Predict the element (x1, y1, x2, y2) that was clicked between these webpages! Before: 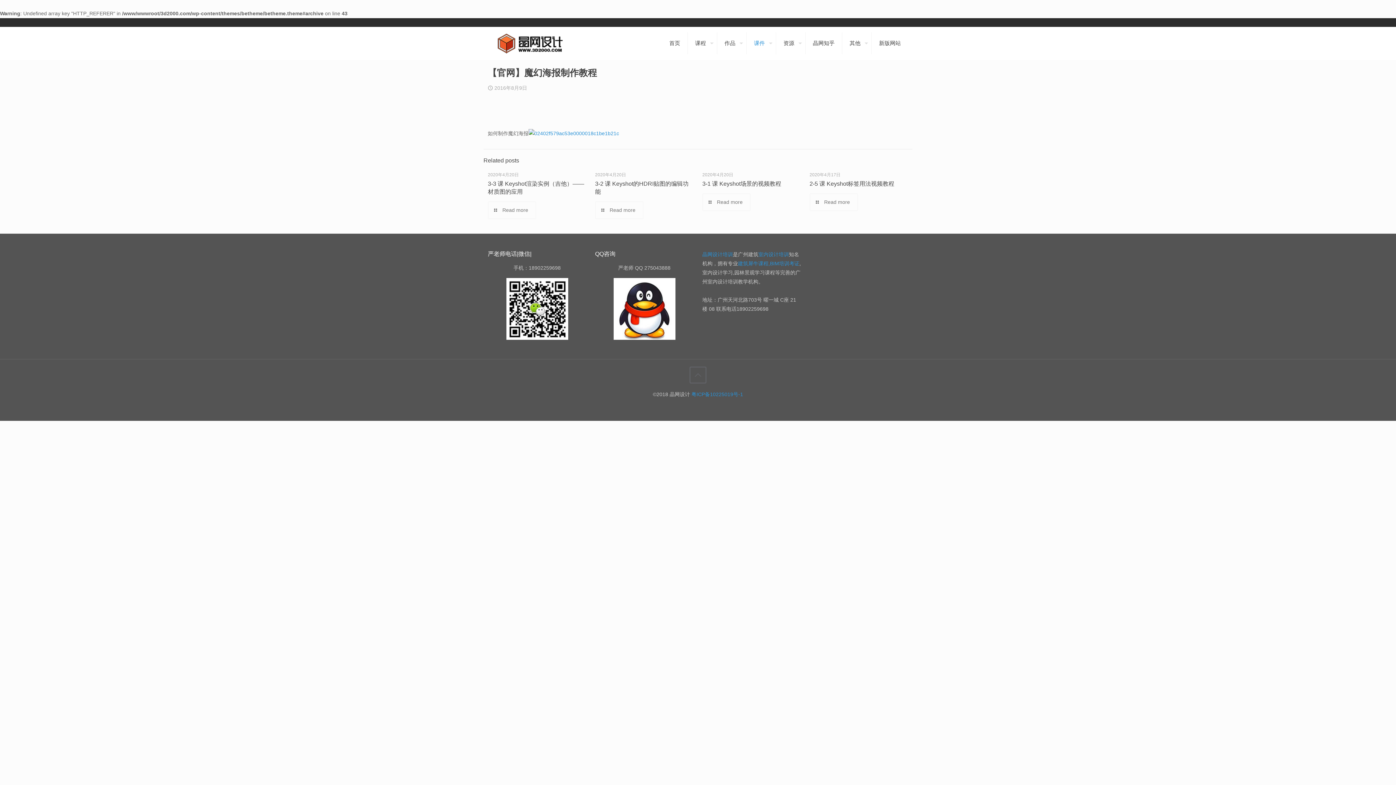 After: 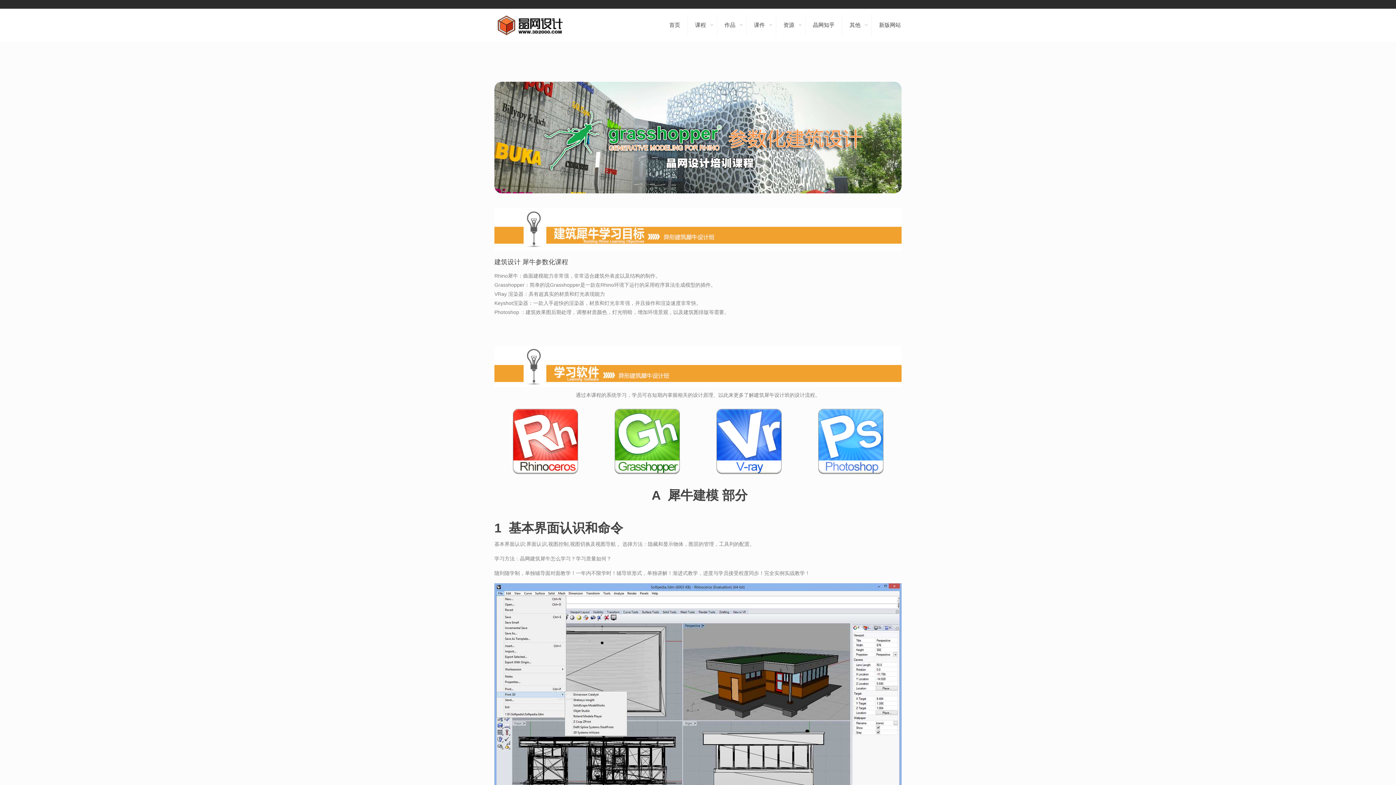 Action: label: 建筑犀牛课程, bbox: (738, 260, 770, 266)